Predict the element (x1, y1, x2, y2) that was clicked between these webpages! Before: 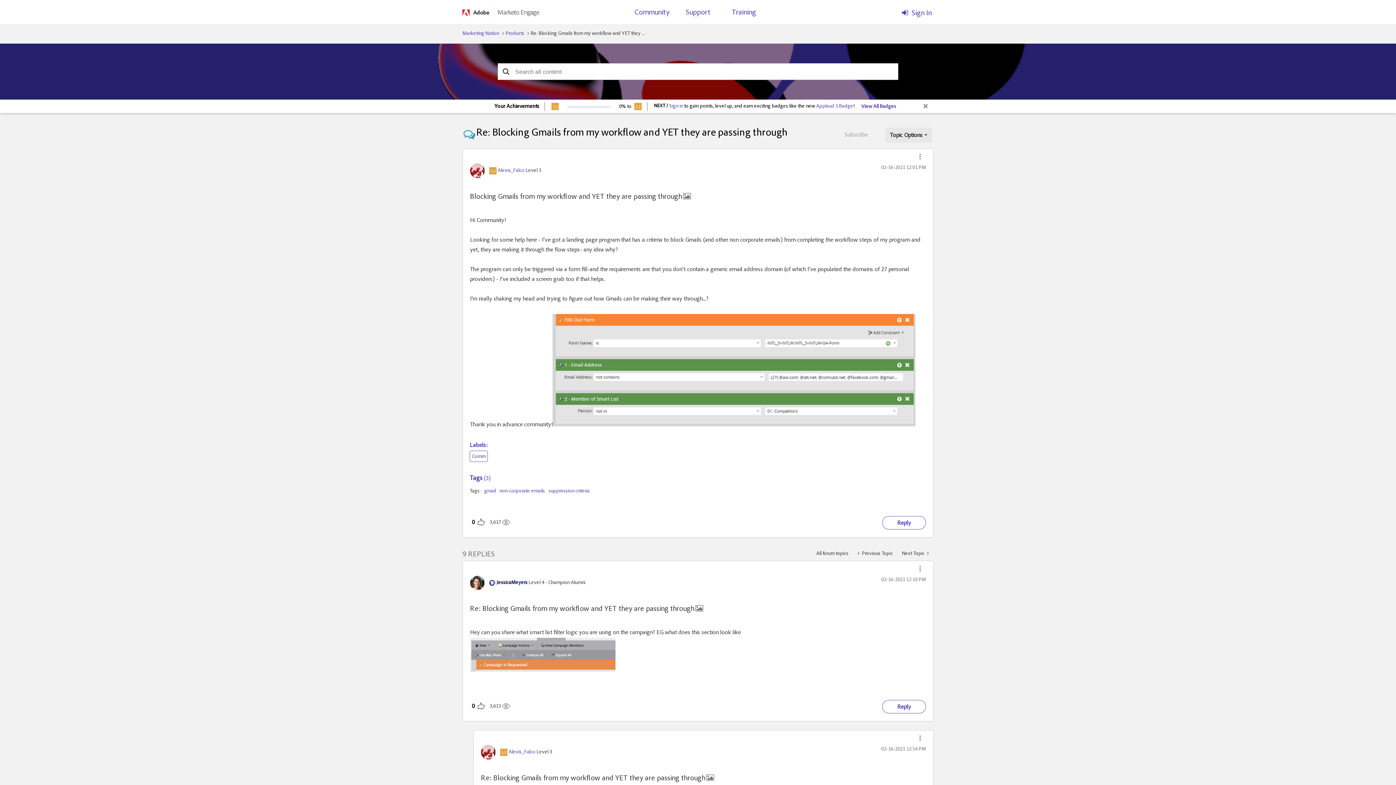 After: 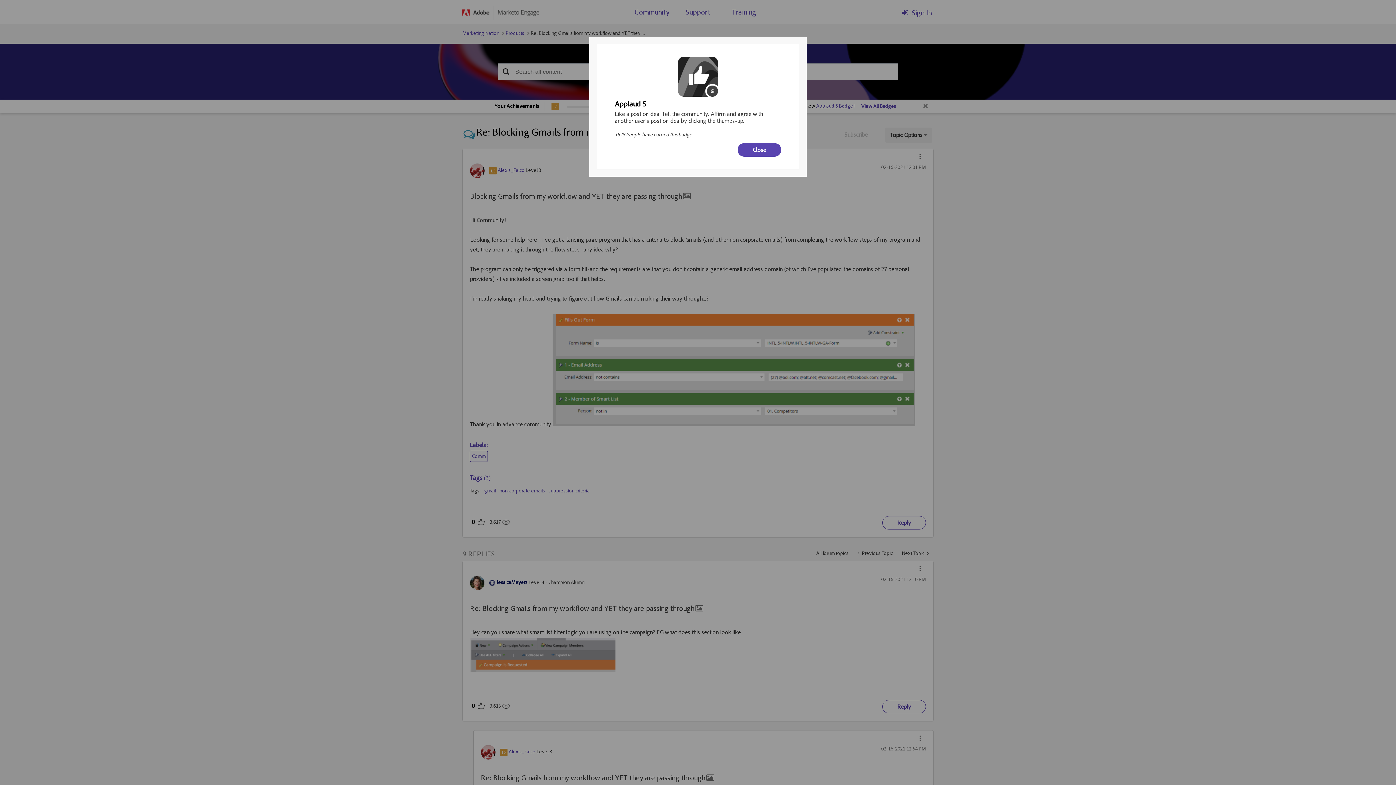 Action: bbox: (816, 104, 853, 109) label: Applaud 5 Badge